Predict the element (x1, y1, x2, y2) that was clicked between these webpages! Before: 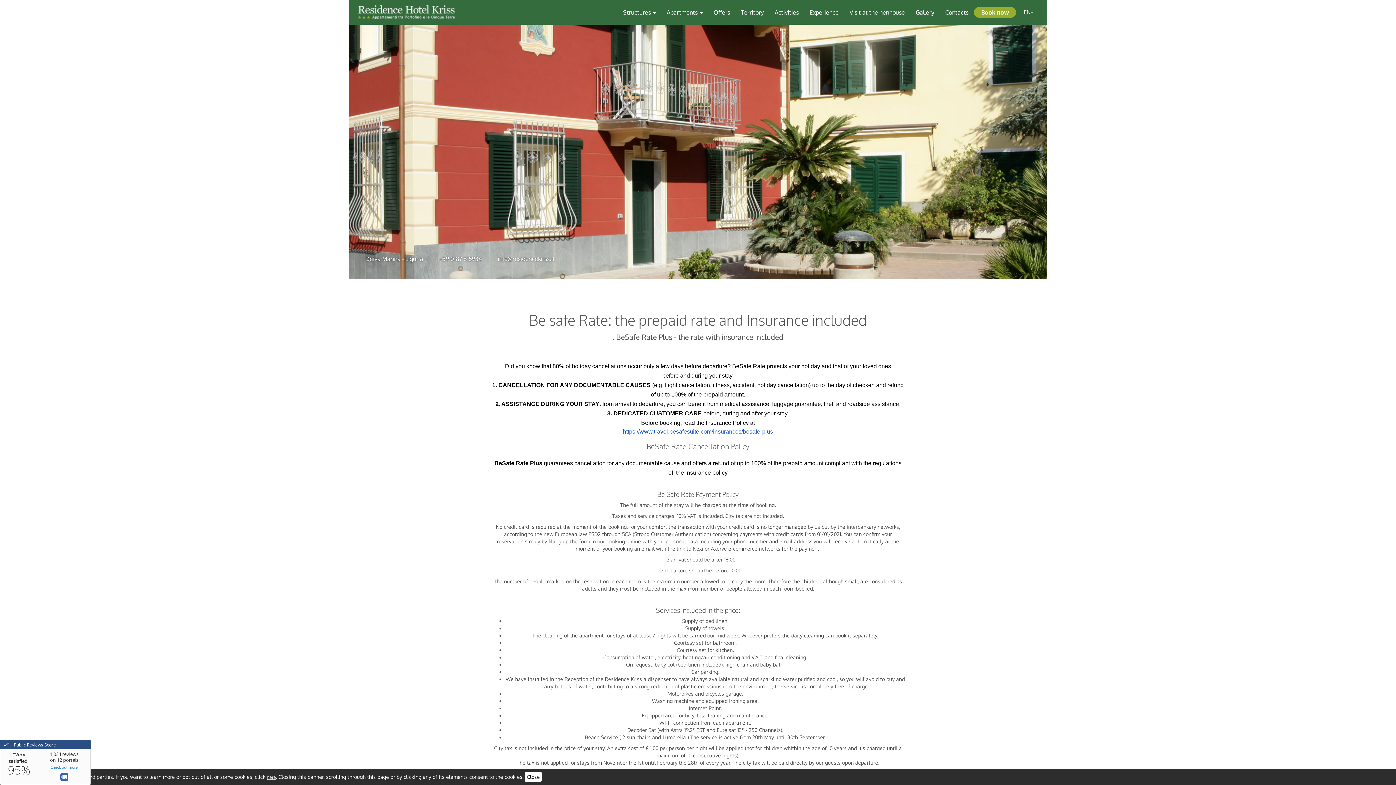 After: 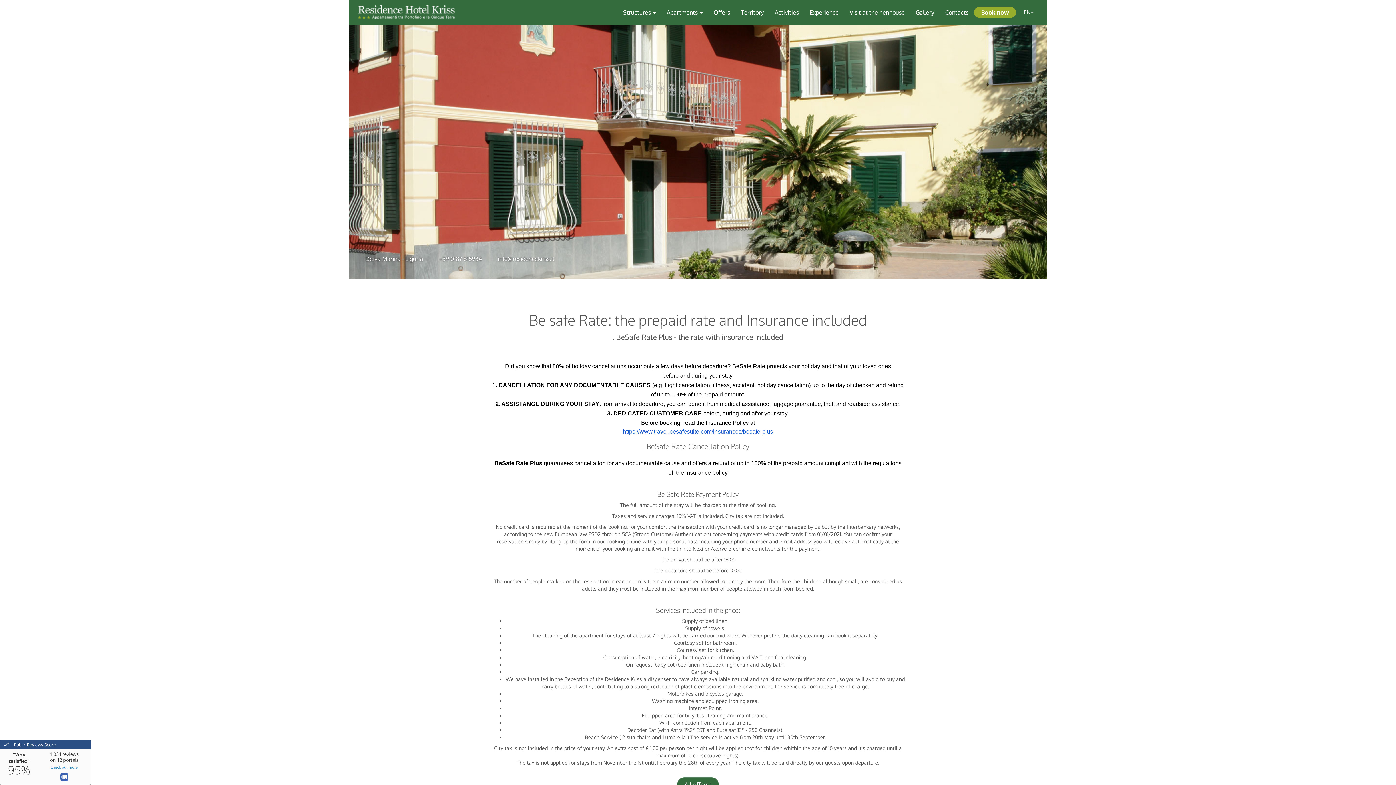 Action: label: Close bbox: (525, 772, 541, 782)